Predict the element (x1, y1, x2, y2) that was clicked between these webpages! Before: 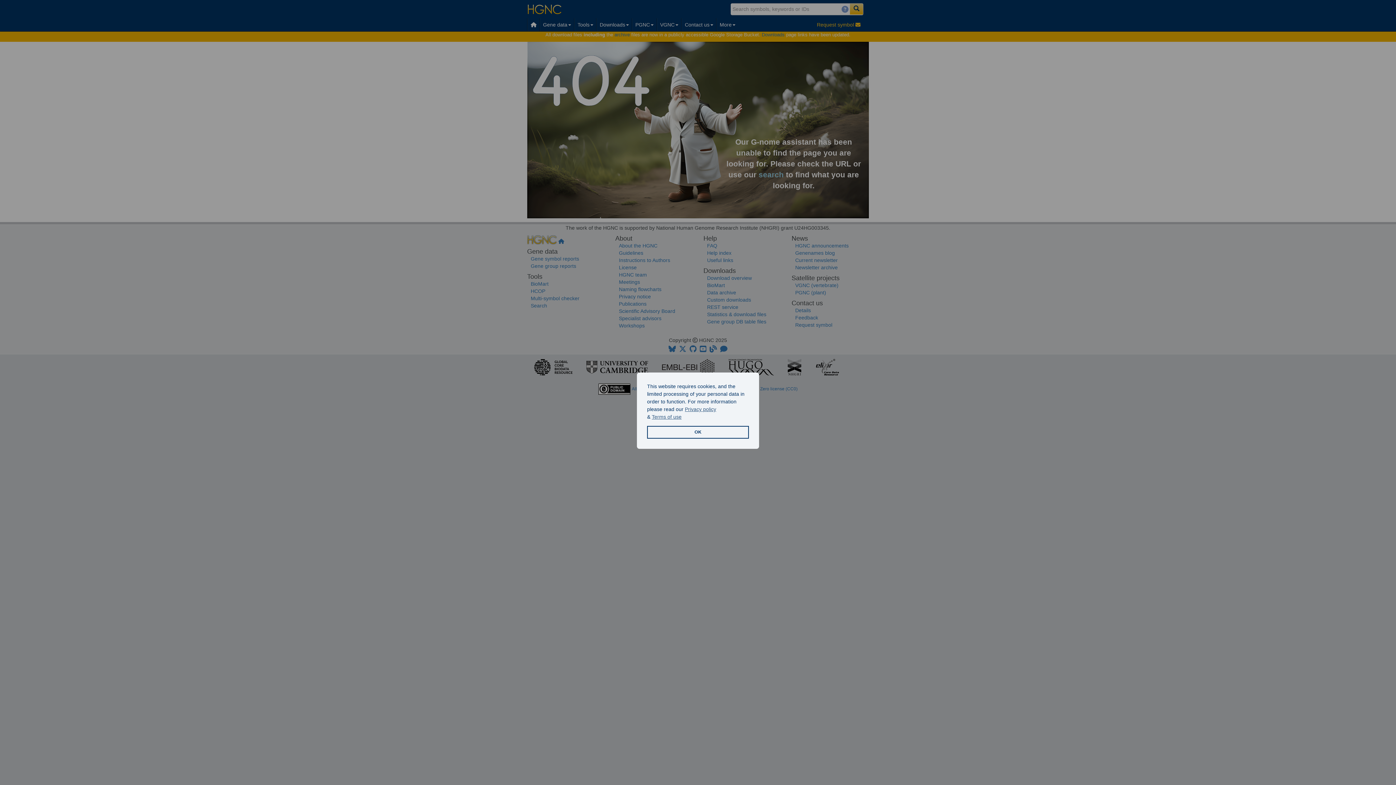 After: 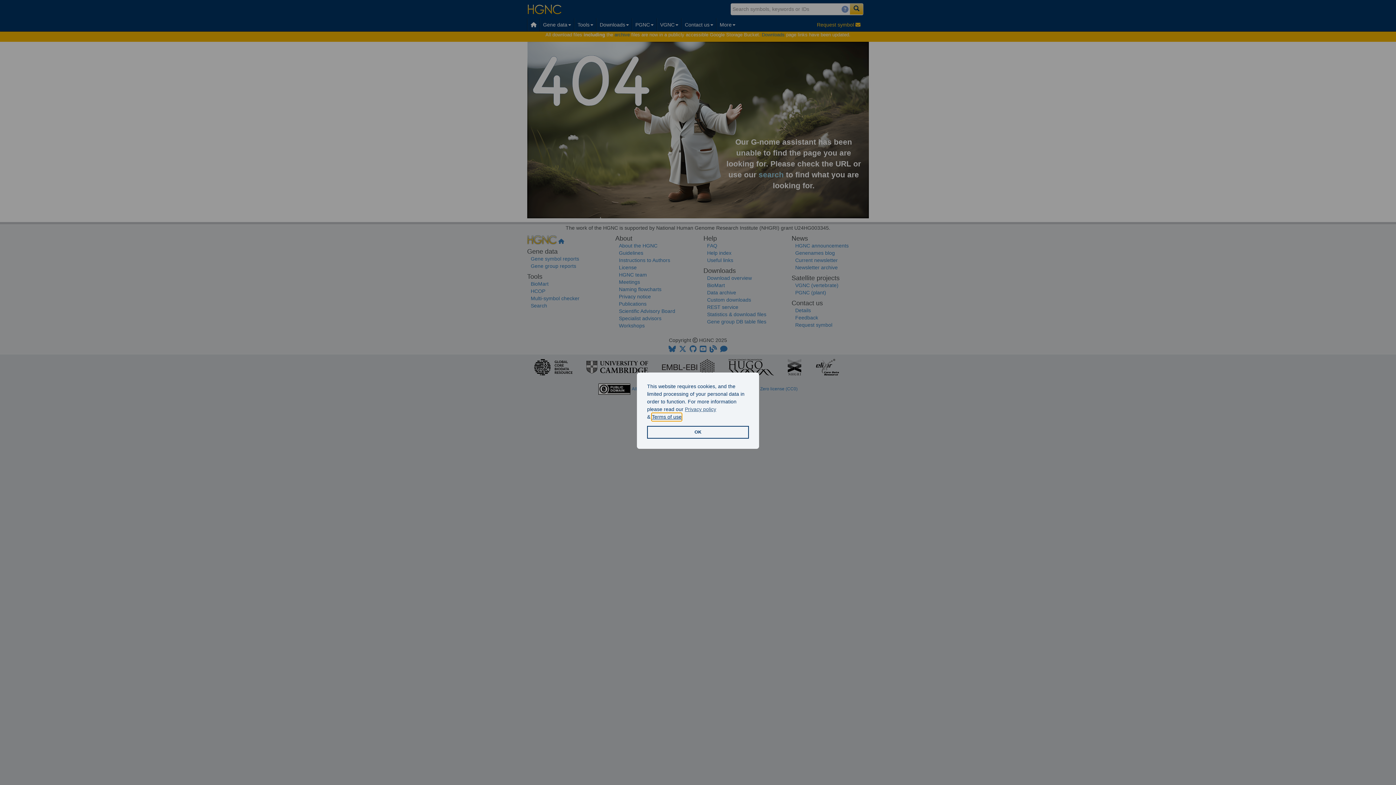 Action: label: learn more about our terms of use bbox: (652, 413, 681, 421)